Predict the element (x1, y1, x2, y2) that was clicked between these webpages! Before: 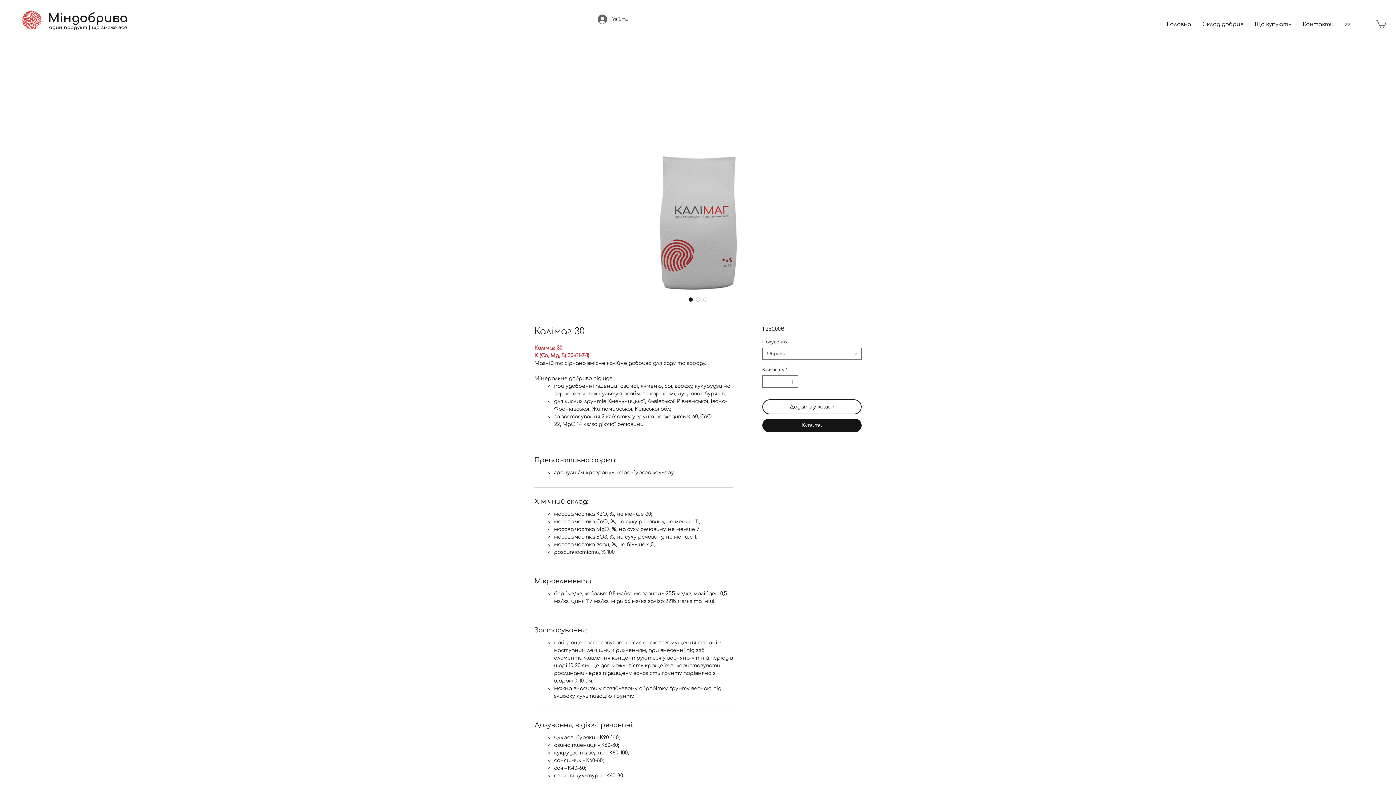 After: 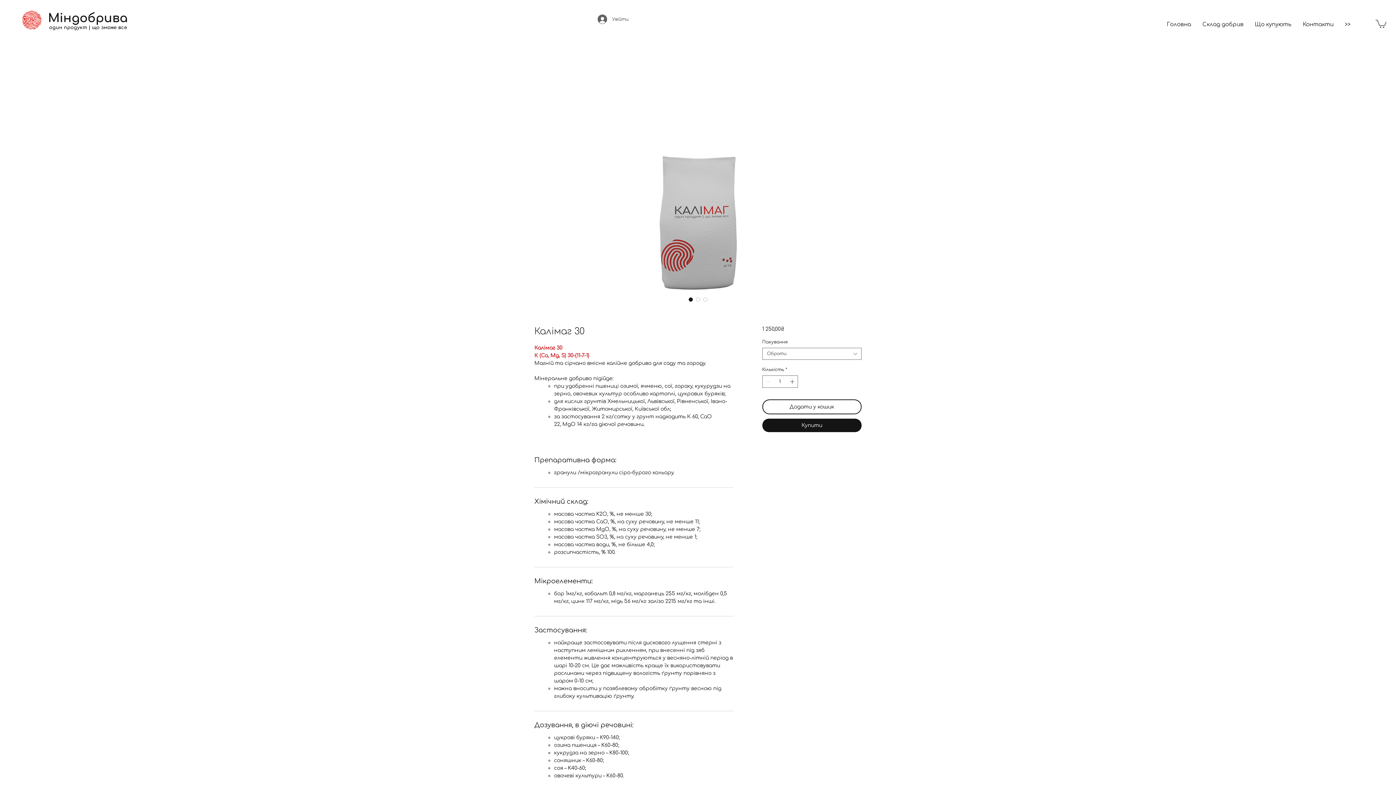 Action: bbox: (1375, 18, 1386, 28)